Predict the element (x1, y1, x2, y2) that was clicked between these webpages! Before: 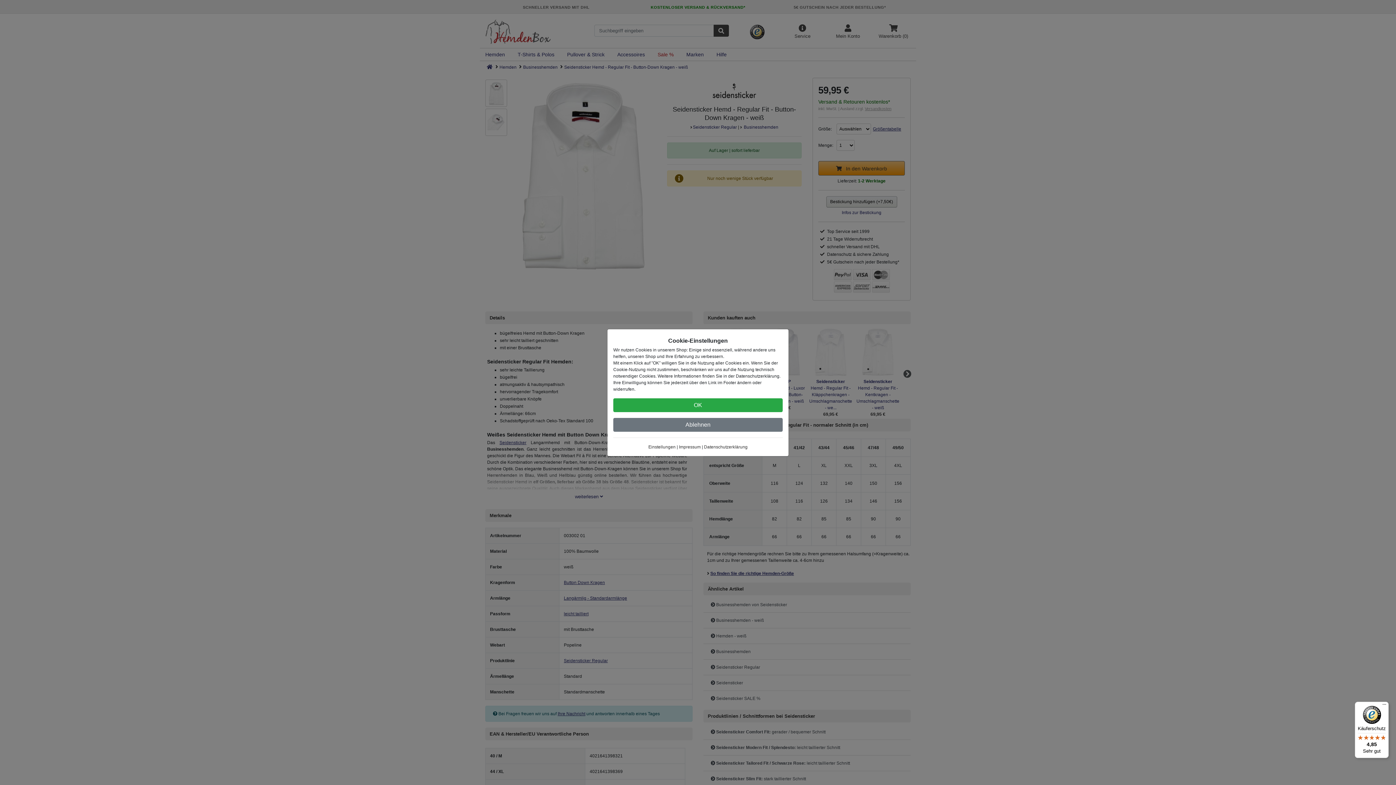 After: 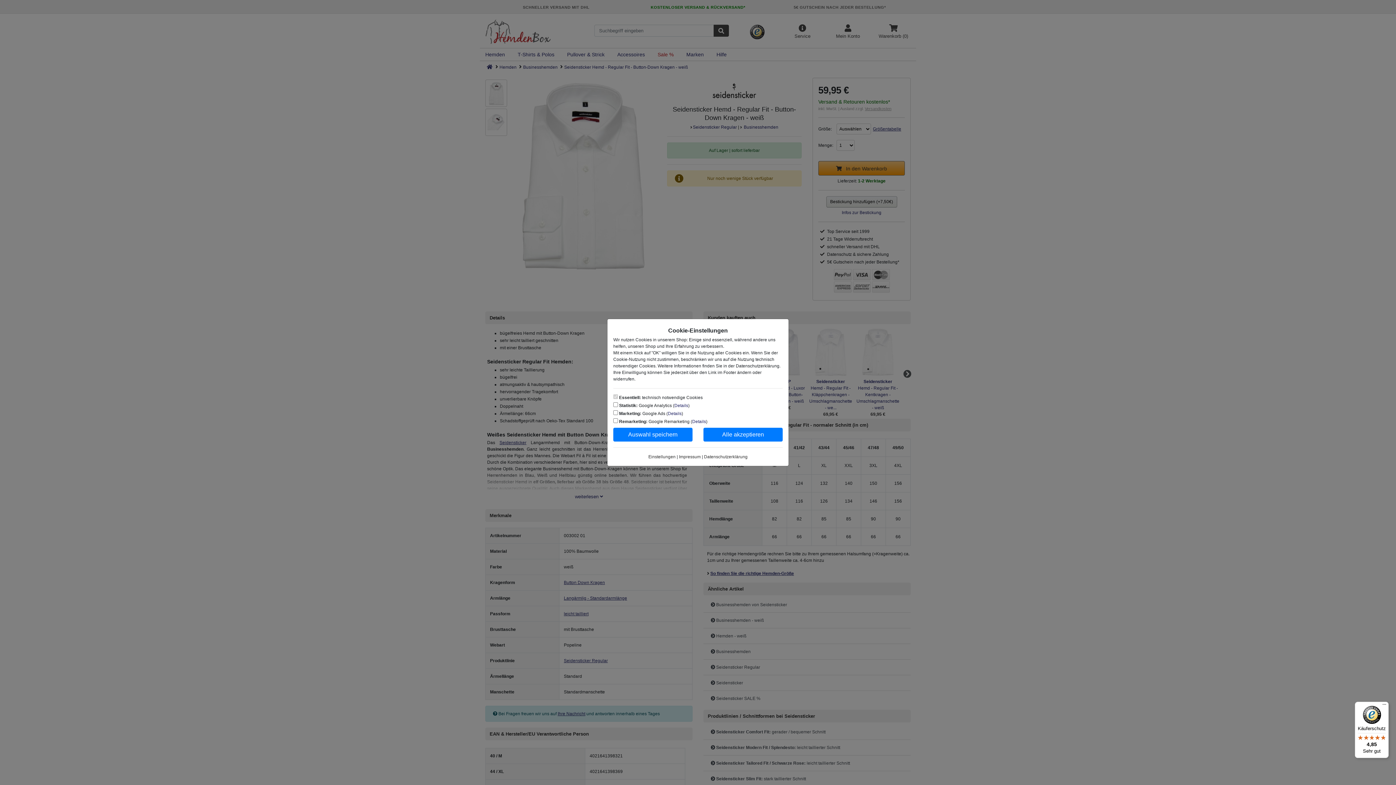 Action: bbox: (648, 444, 675, 449) label: Einstellungen